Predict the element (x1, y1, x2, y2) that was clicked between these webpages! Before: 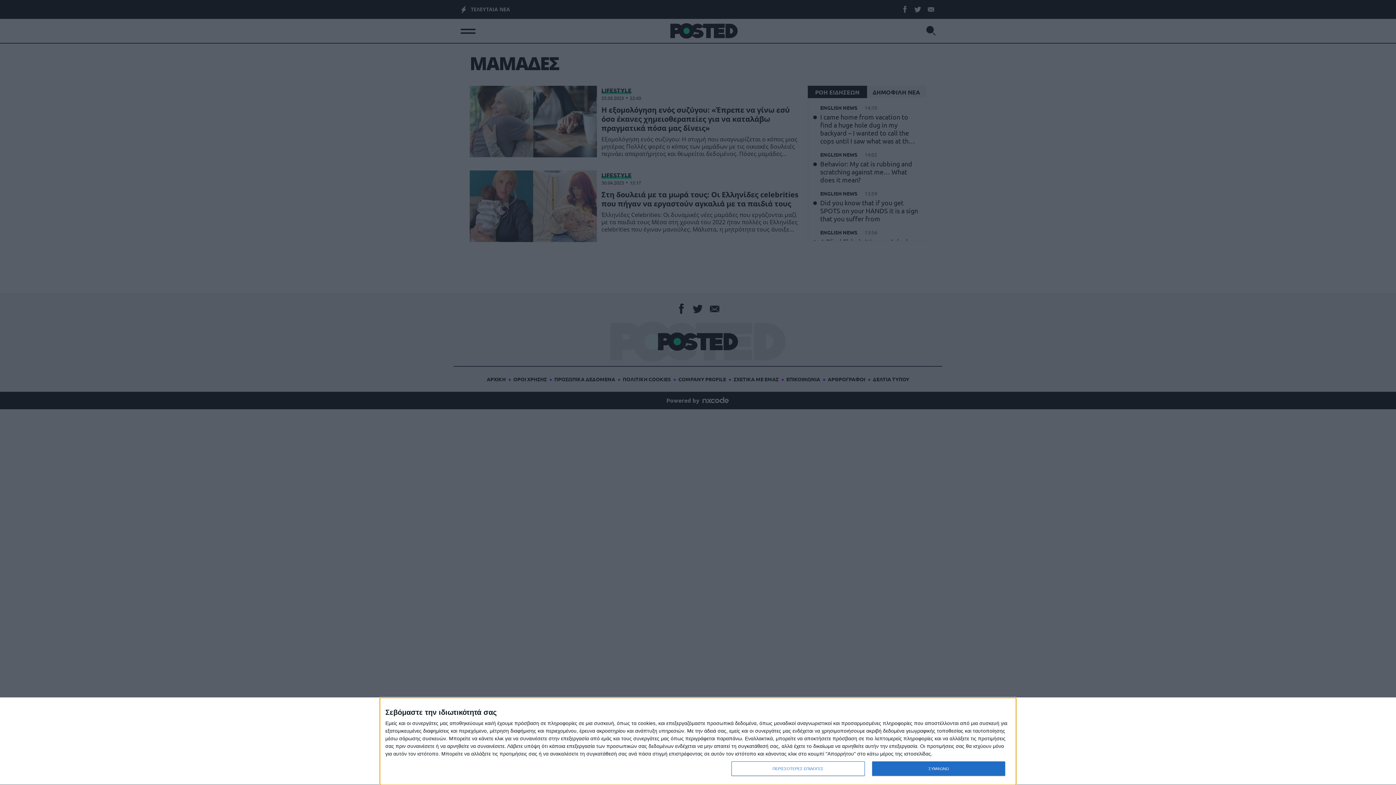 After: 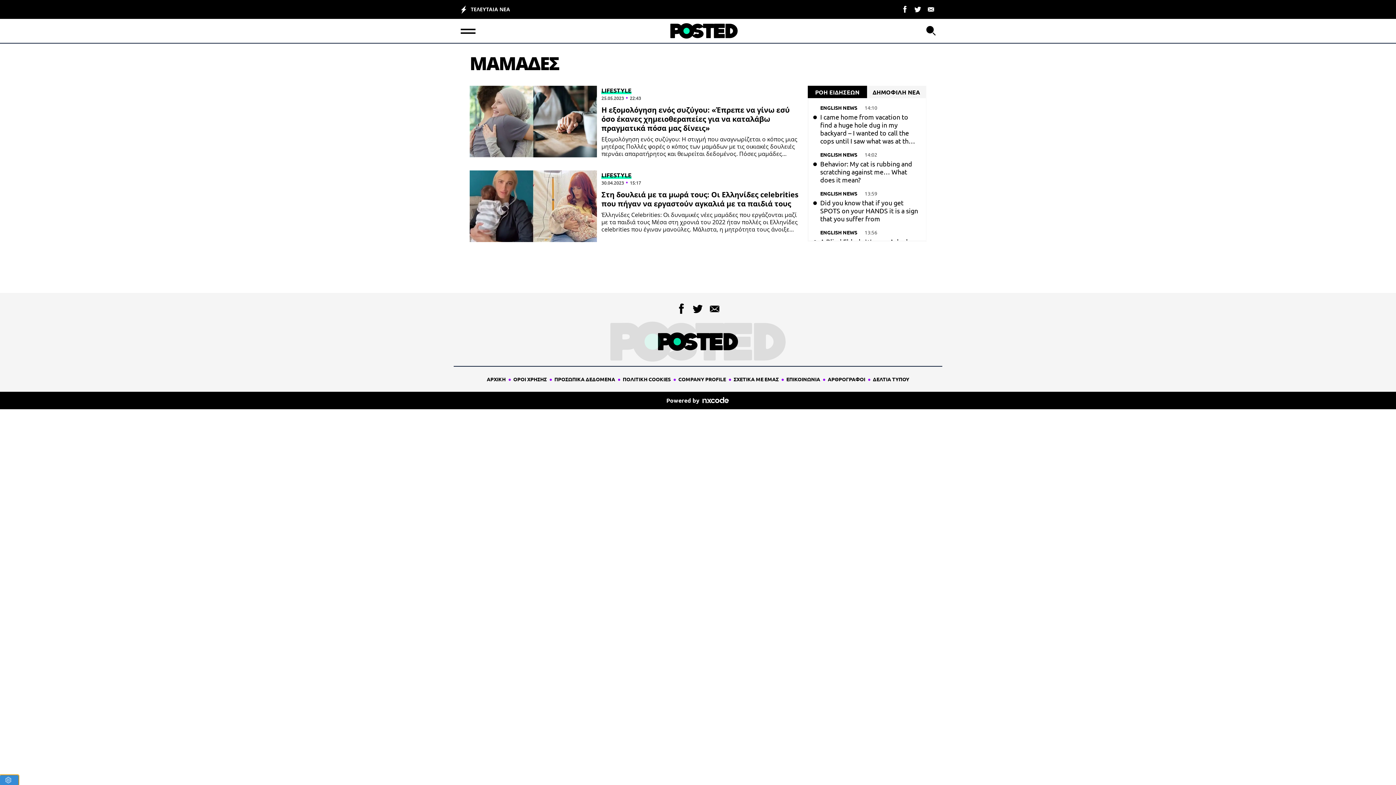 Action: bbox: (872, 761, 1005, 776) label: ΣΥΜΦΩΝΩ